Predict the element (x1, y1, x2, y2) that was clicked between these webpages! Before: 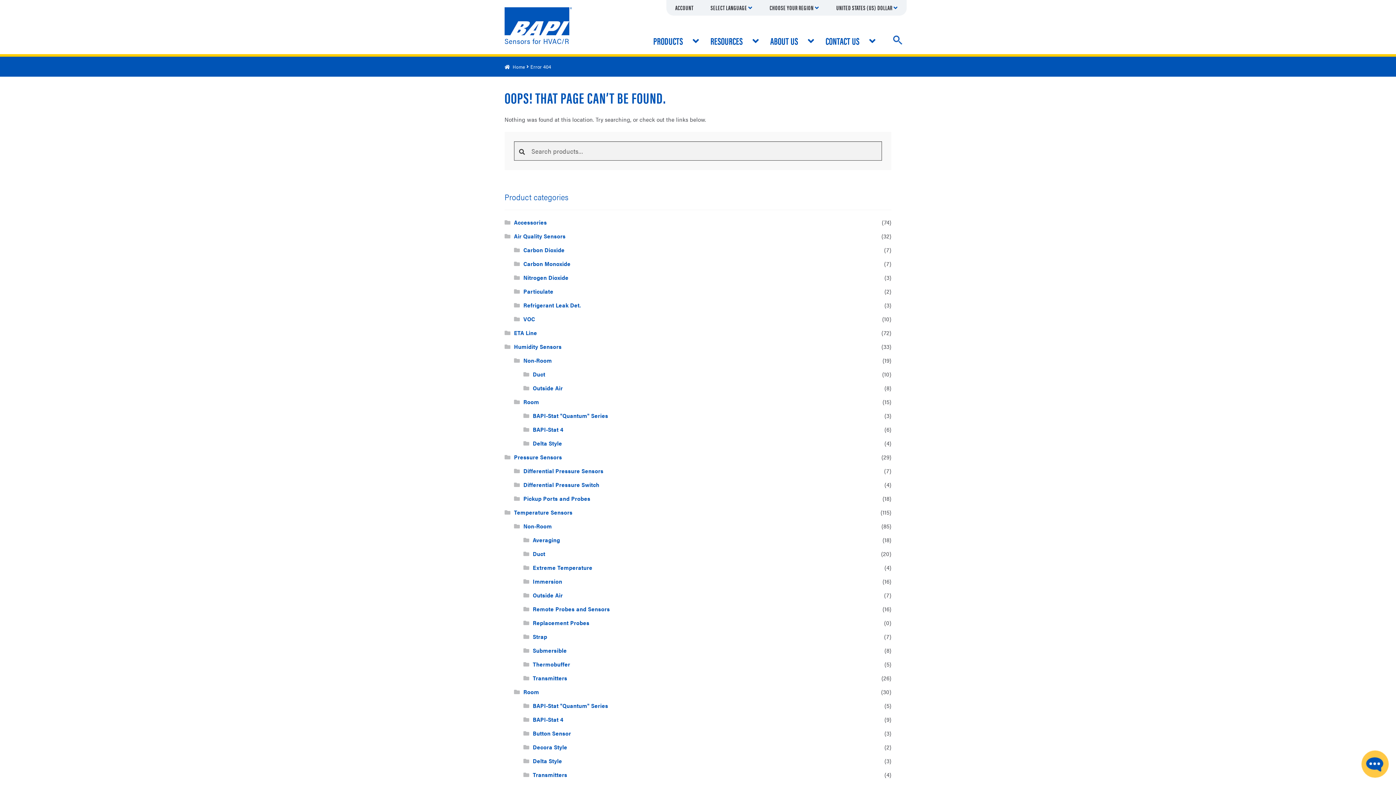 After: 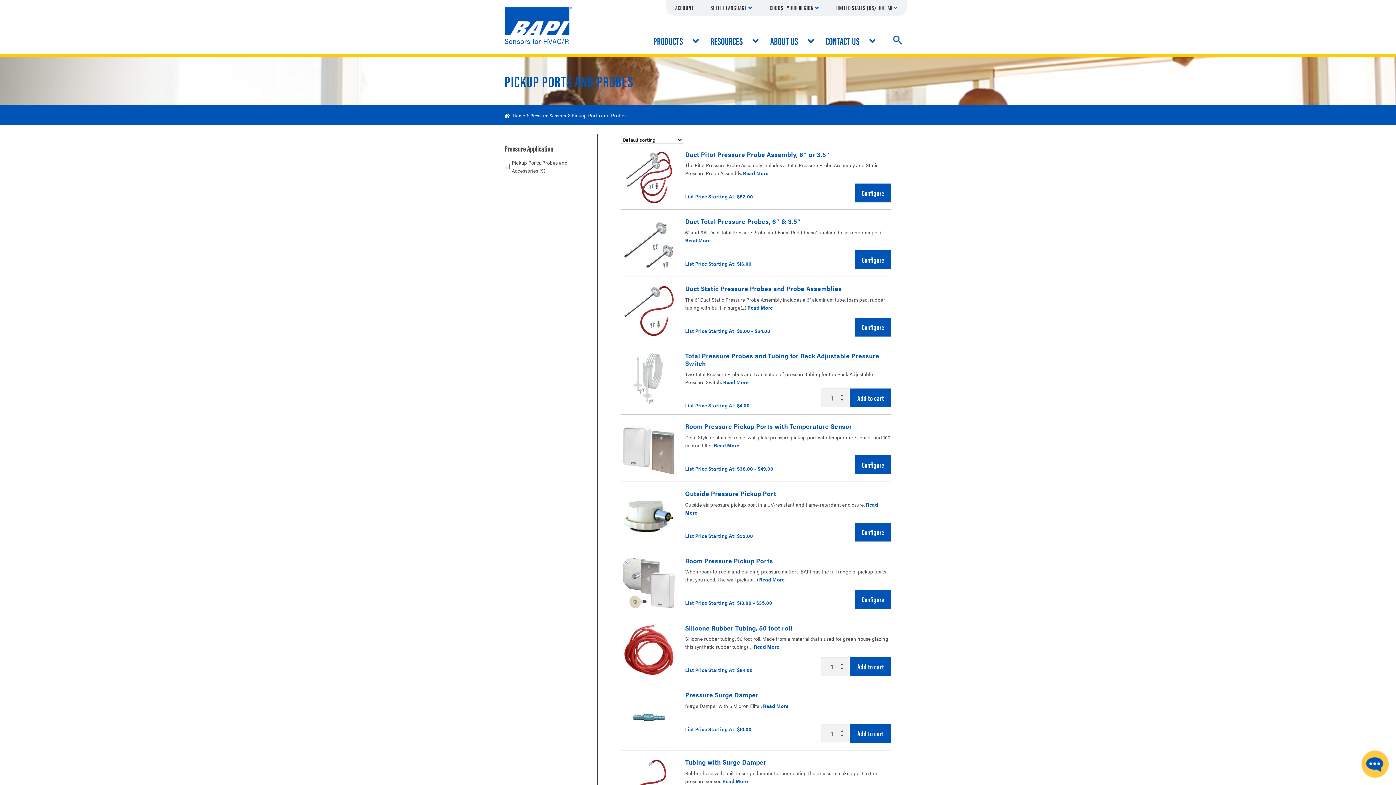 Action: label: Pickup Ports and Probes bbox: (523, 494, 590, 502)